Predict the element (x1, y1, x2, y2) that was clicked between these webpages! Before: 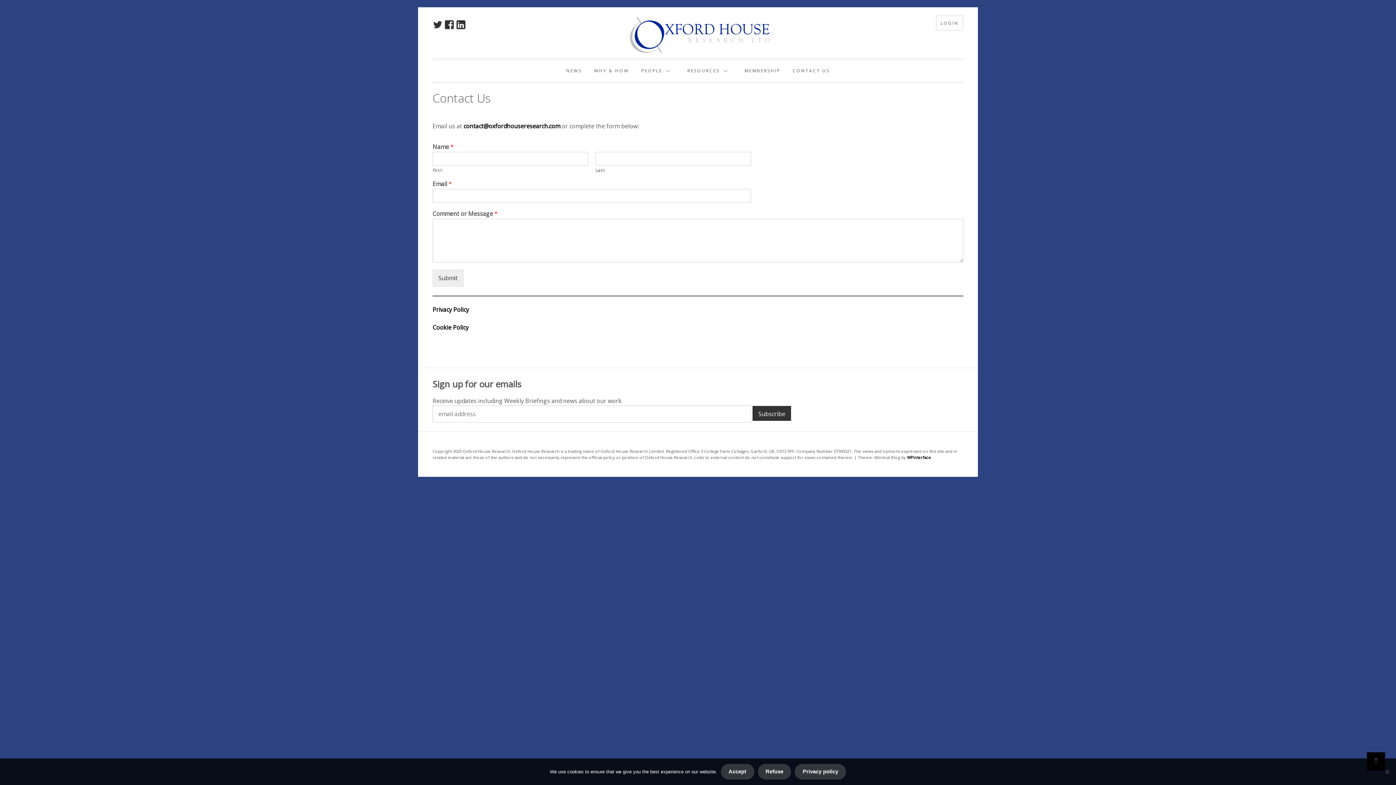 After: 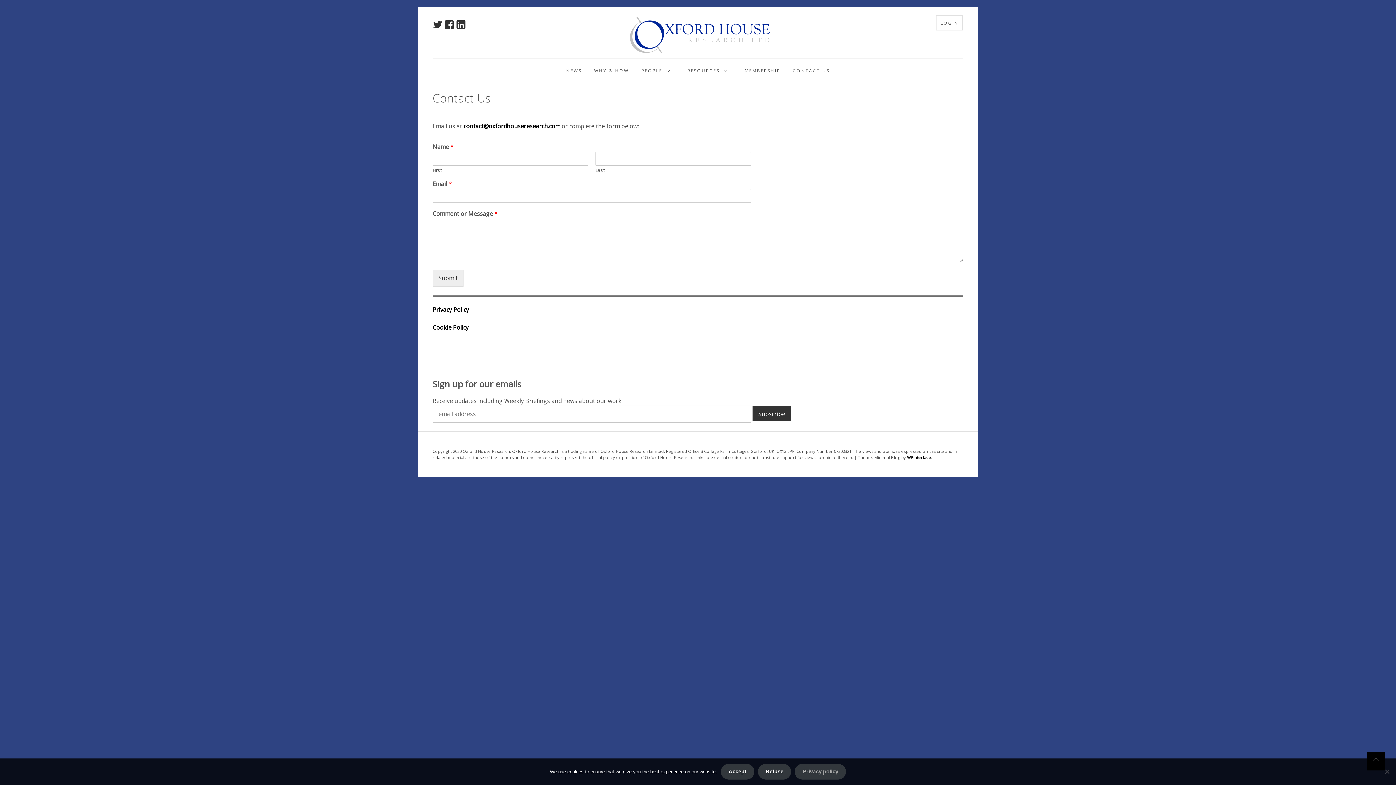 Action: bbox: (795, 764, 846, 780) label: Privacy policy